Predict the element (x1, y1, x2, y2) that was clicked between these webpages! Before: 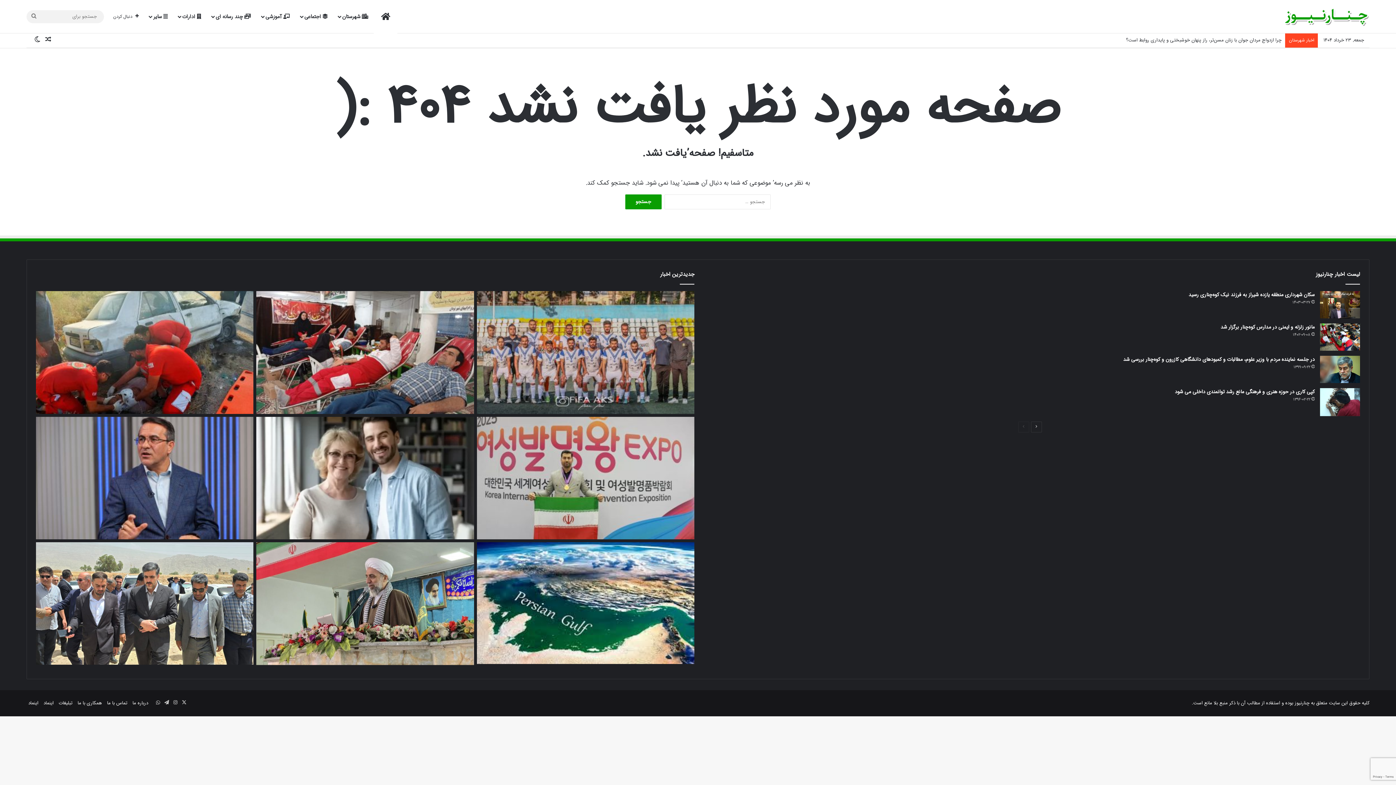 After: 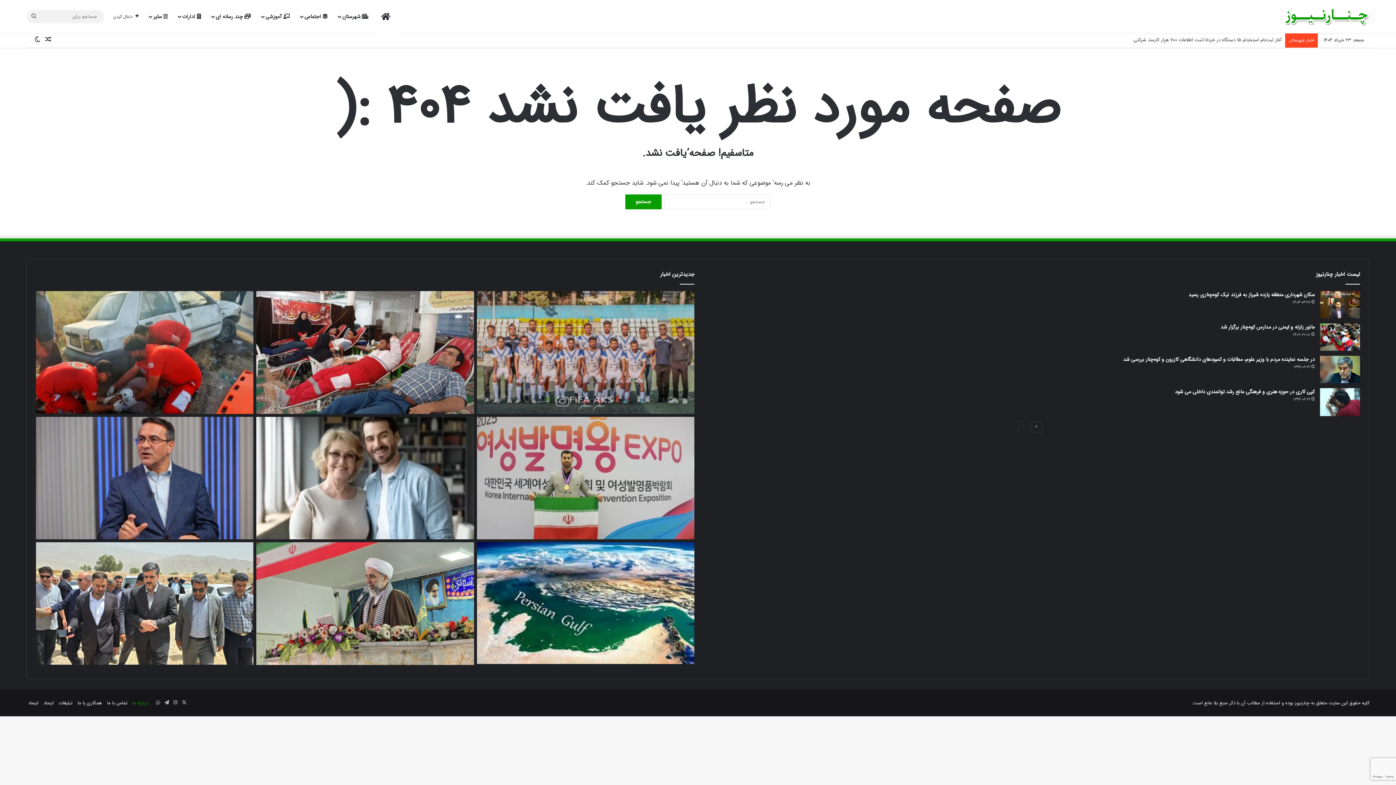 Action: label: درباره ما bbox: (132, 699, 148, 707)